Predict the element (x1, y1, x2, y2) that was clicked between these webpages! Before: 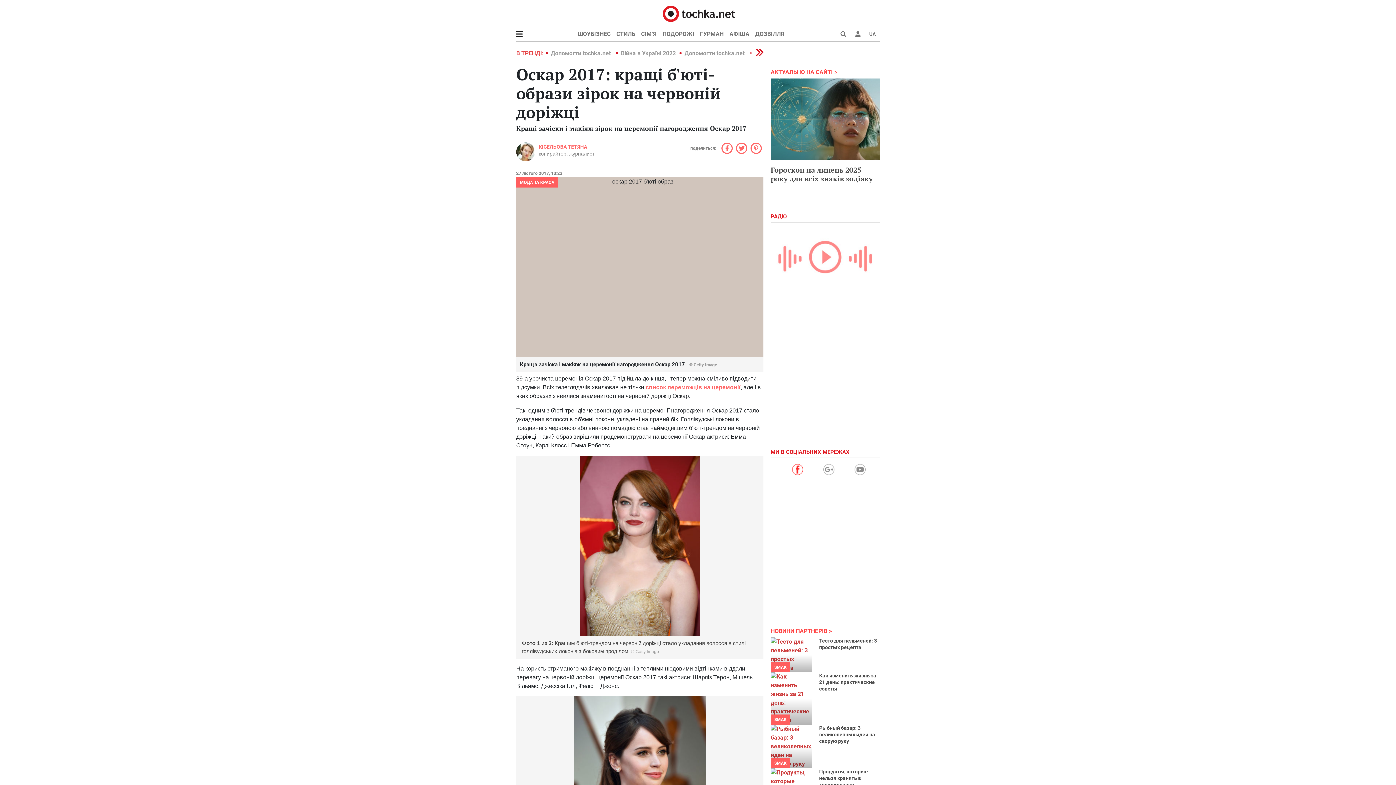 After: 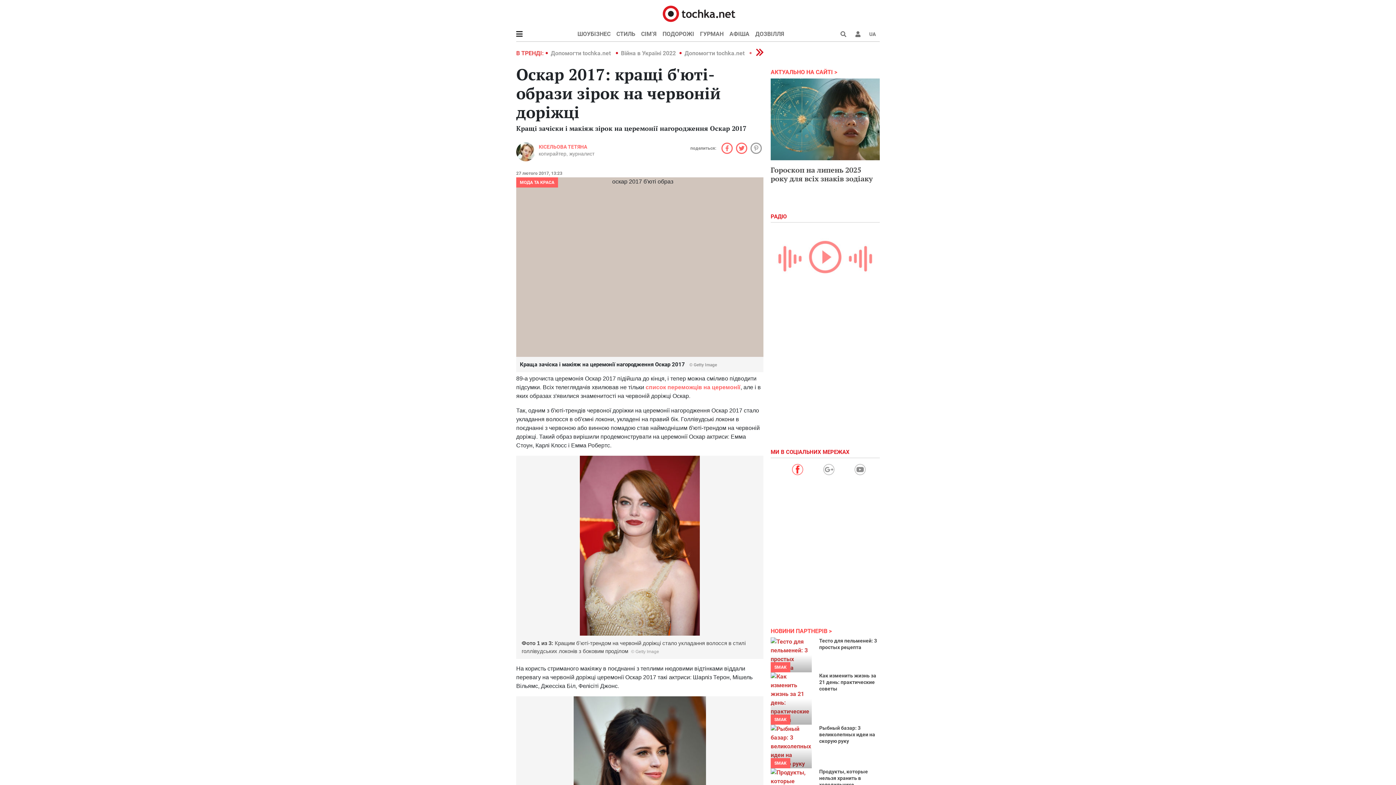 Action: bbox: (749, 142, 763, 154)